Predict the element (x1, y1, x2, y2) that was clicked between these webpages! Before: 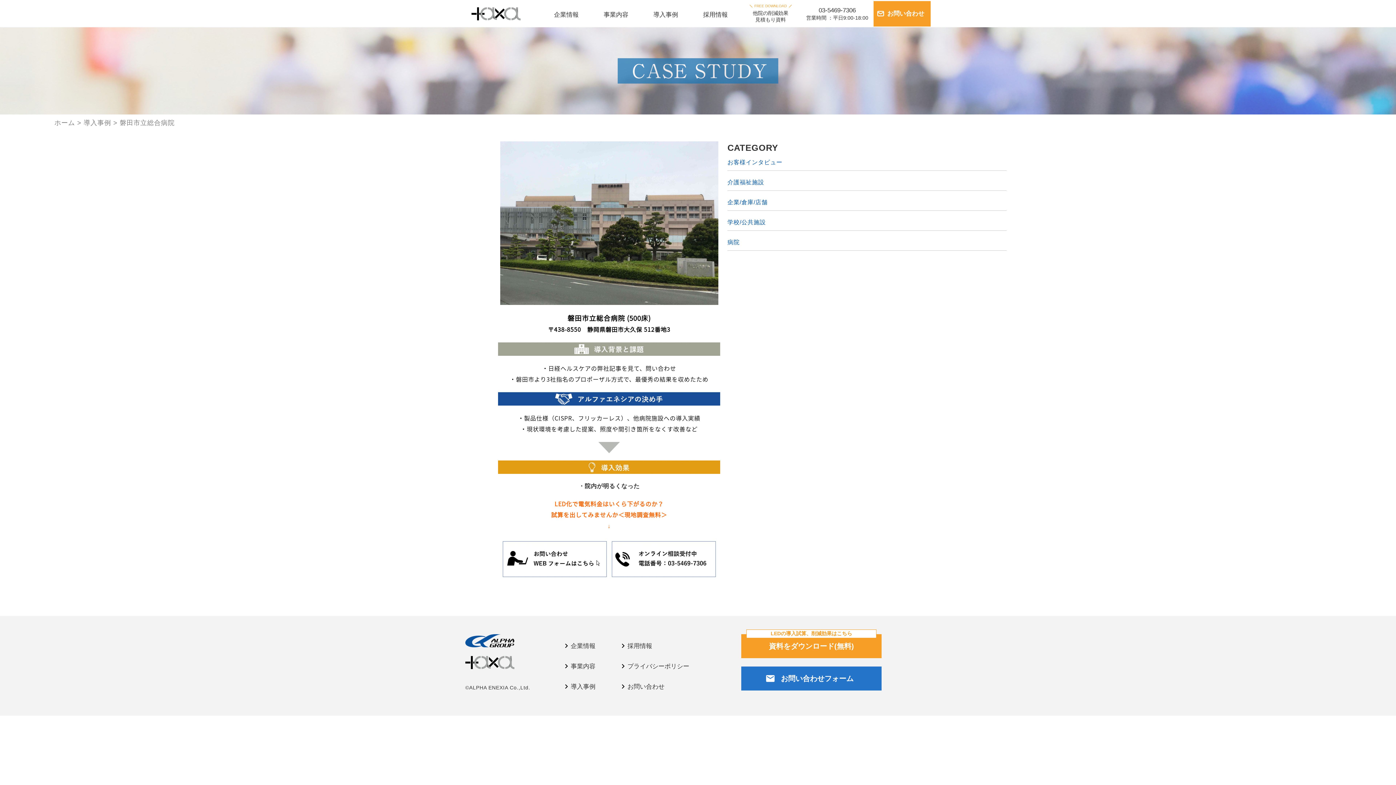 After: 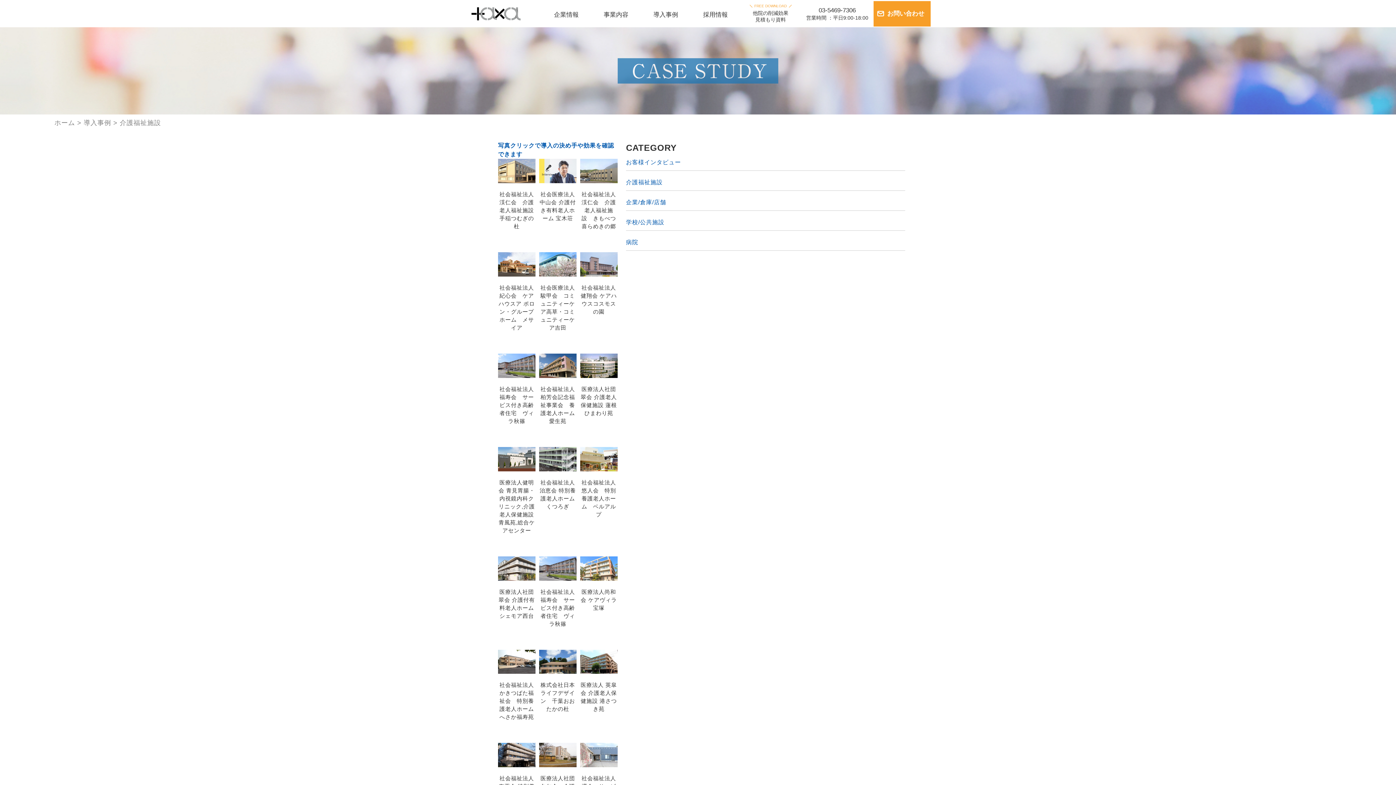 Action: bbox: (727, 174, 1007, 190) label: 介護福祉施設